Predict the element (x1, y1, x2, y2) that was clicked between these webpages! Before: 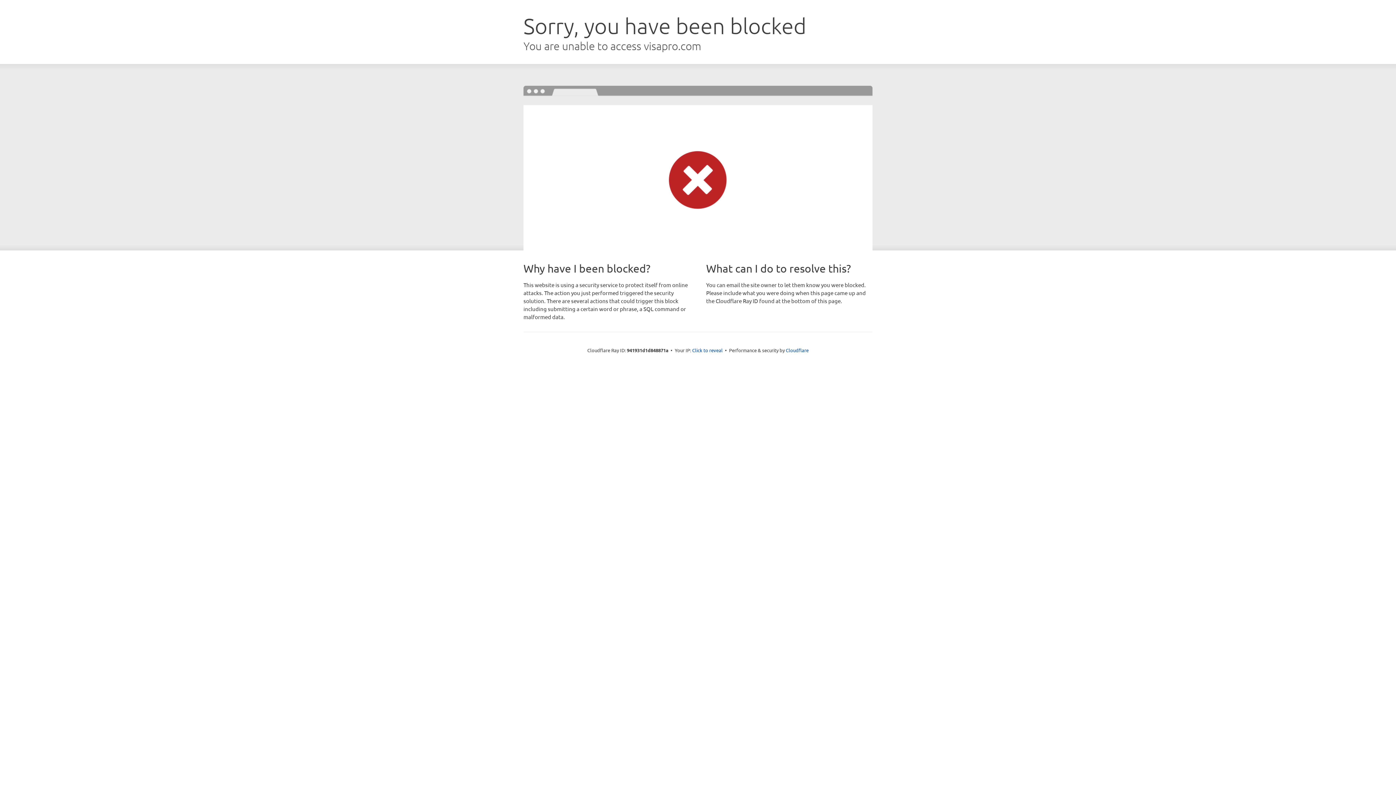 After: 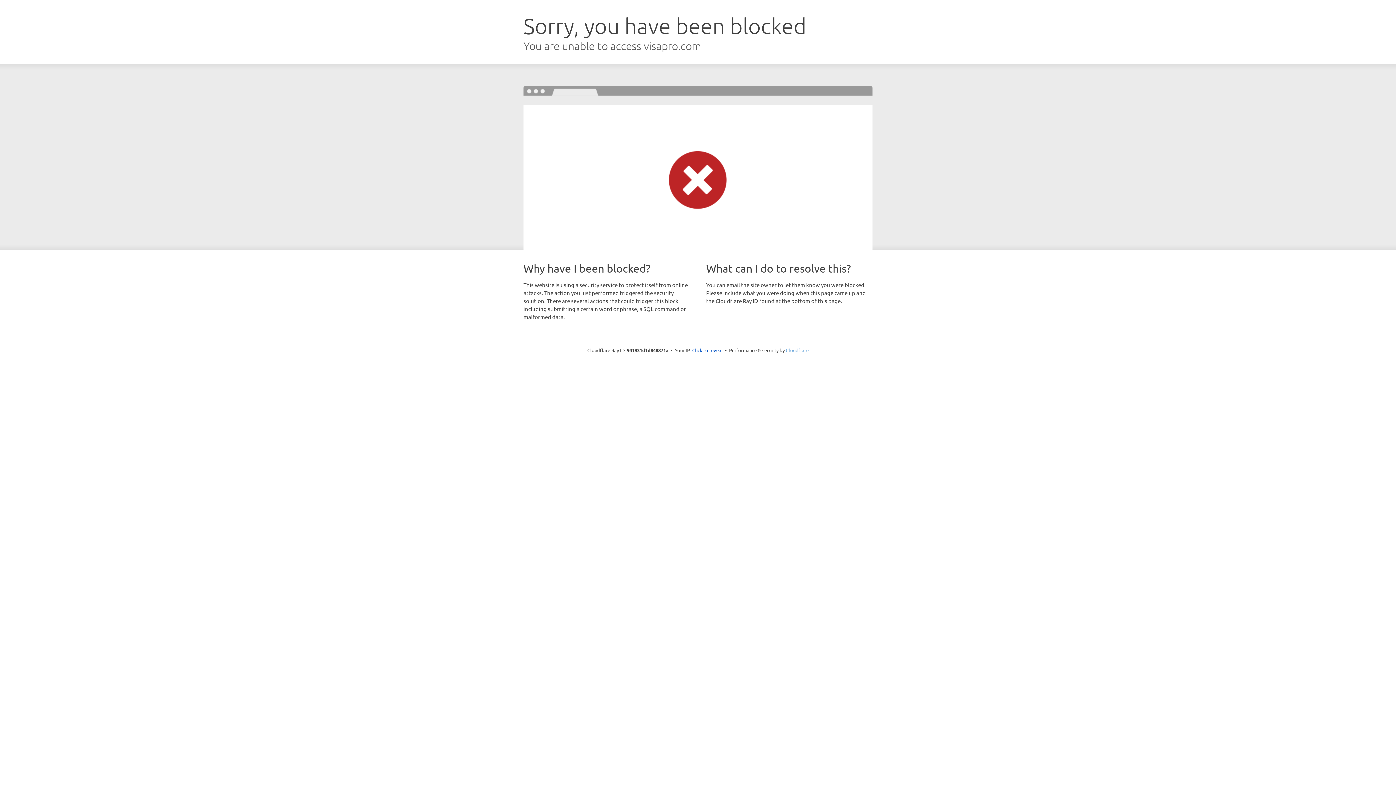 Action: bbox: (786, 347, 808, 353) label: Cloudflare